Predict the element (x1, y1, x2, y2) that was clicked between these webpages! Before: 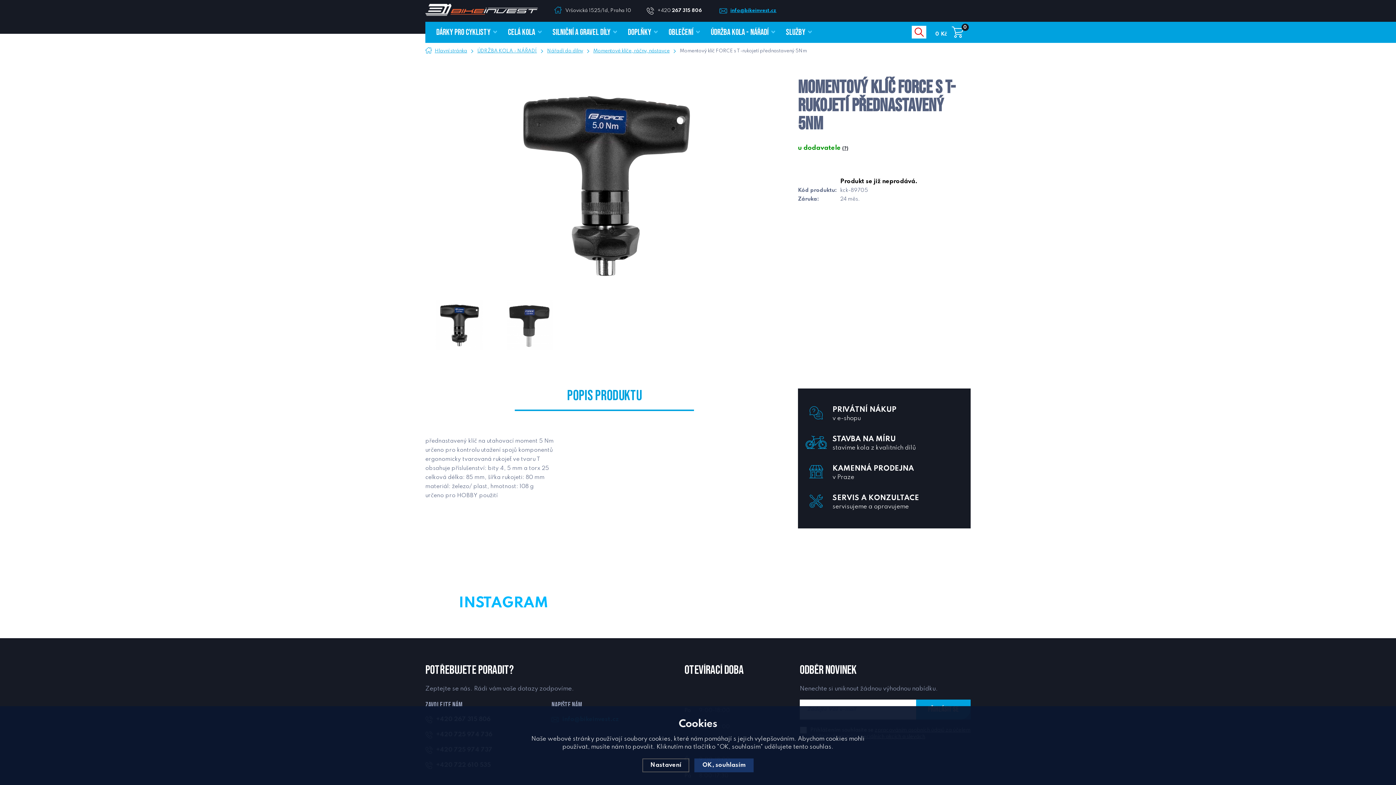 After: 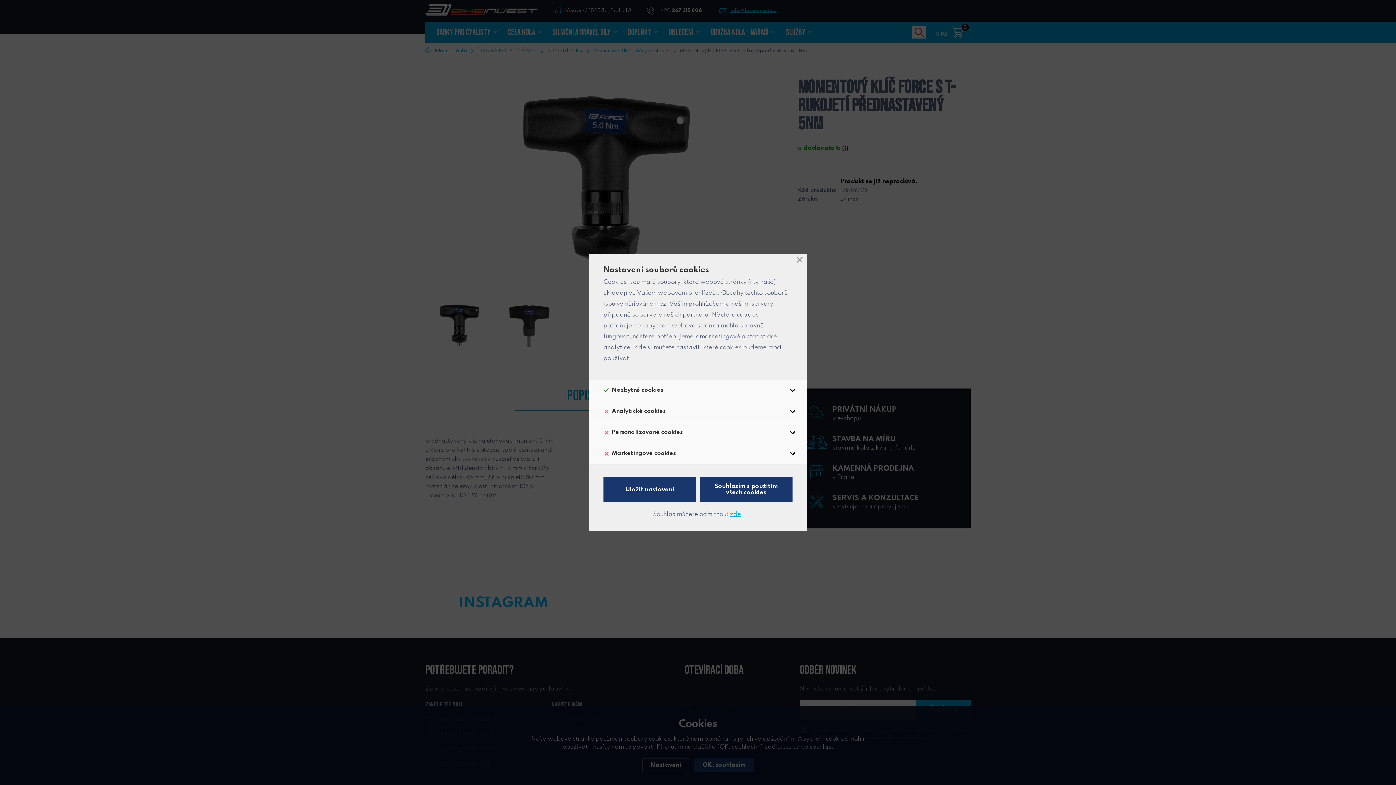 Action: label: Nastavení bbox: (642, 758, 689, 772)